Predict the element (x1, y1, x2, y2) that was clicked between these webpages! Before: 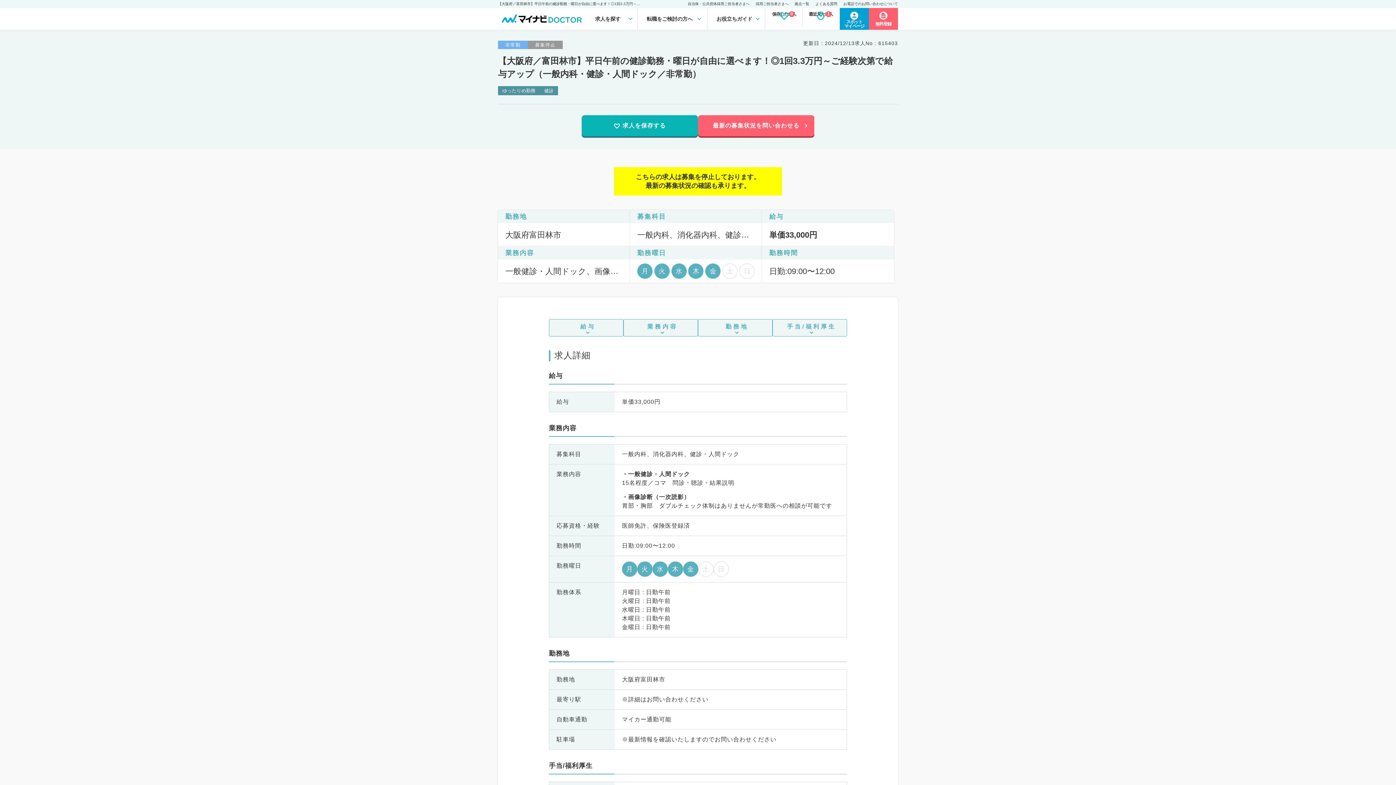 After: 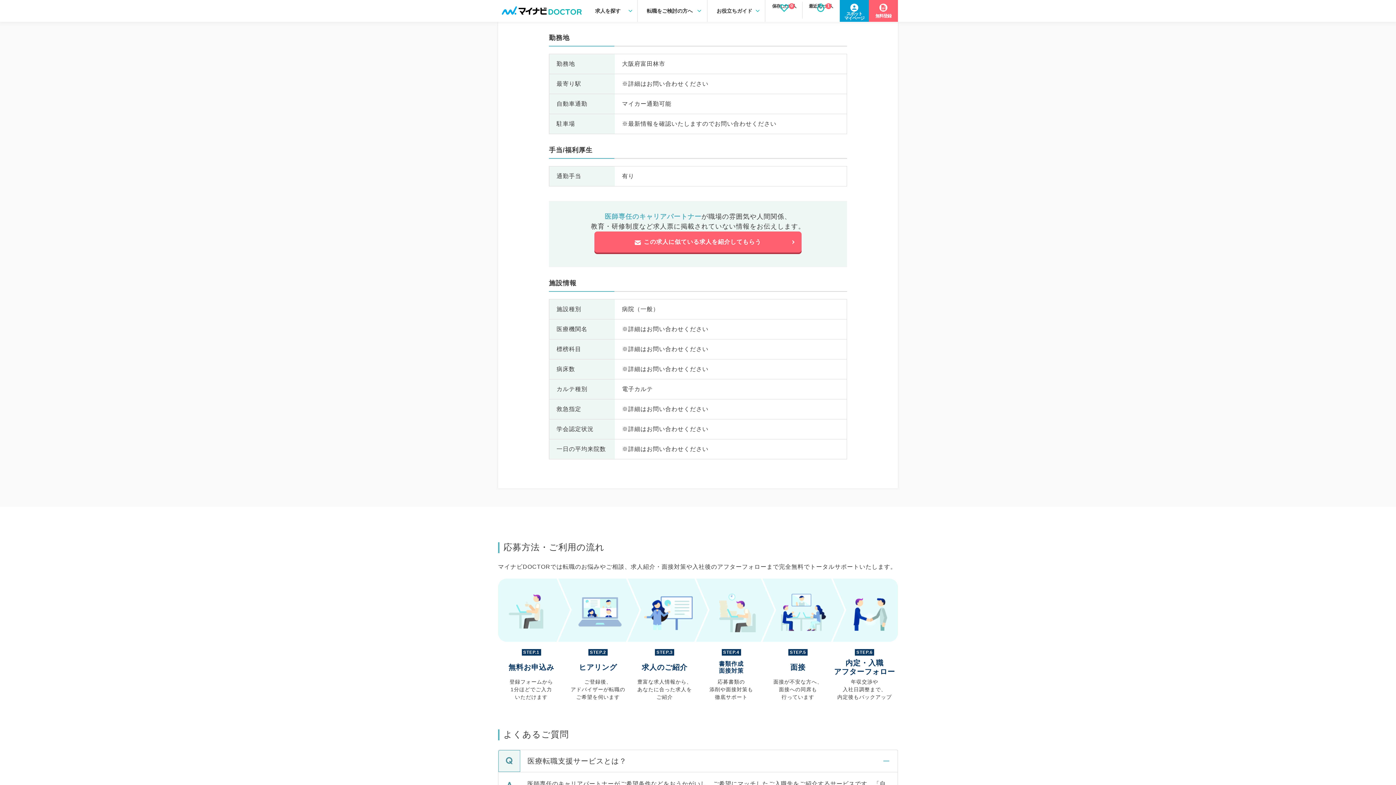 Action: bbox: (698, 319, 772, 336) label: 勤務地